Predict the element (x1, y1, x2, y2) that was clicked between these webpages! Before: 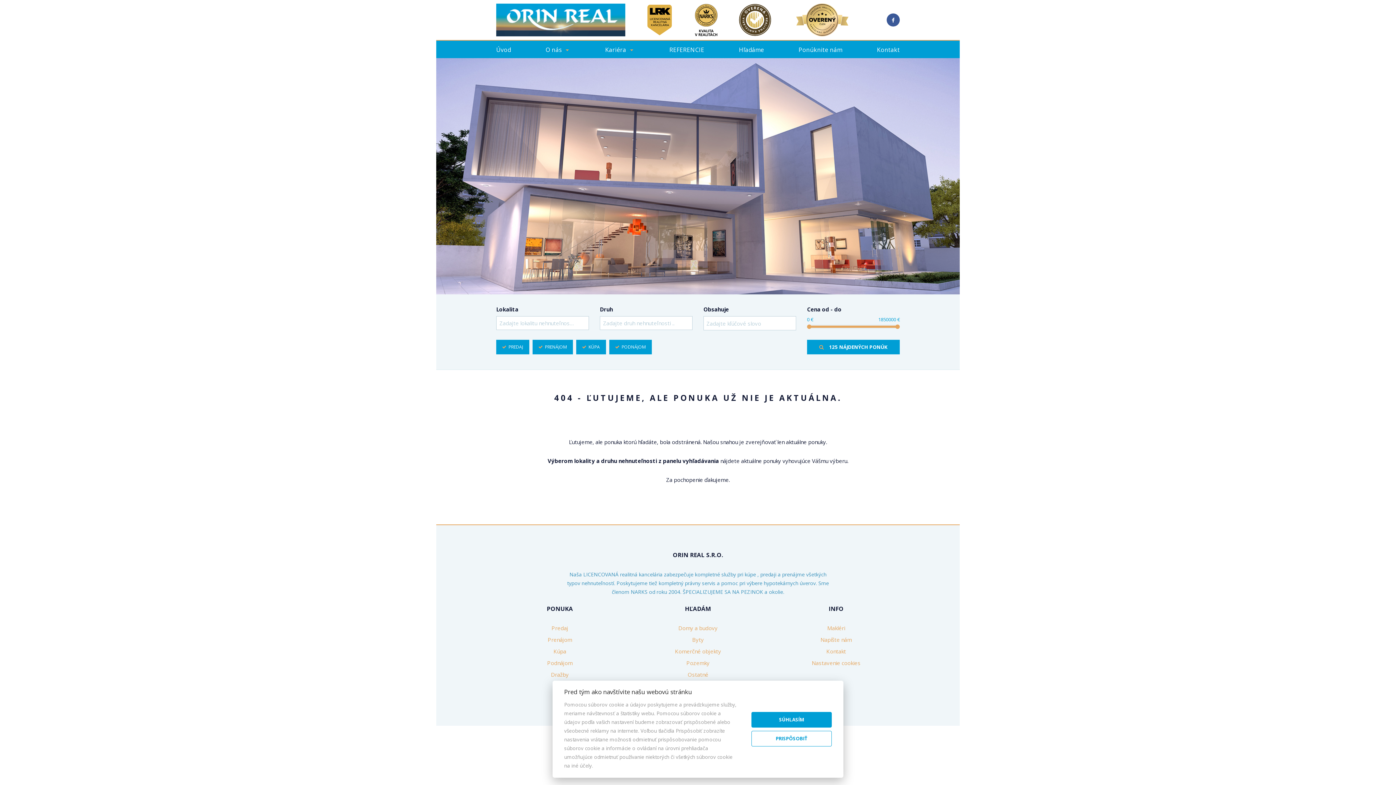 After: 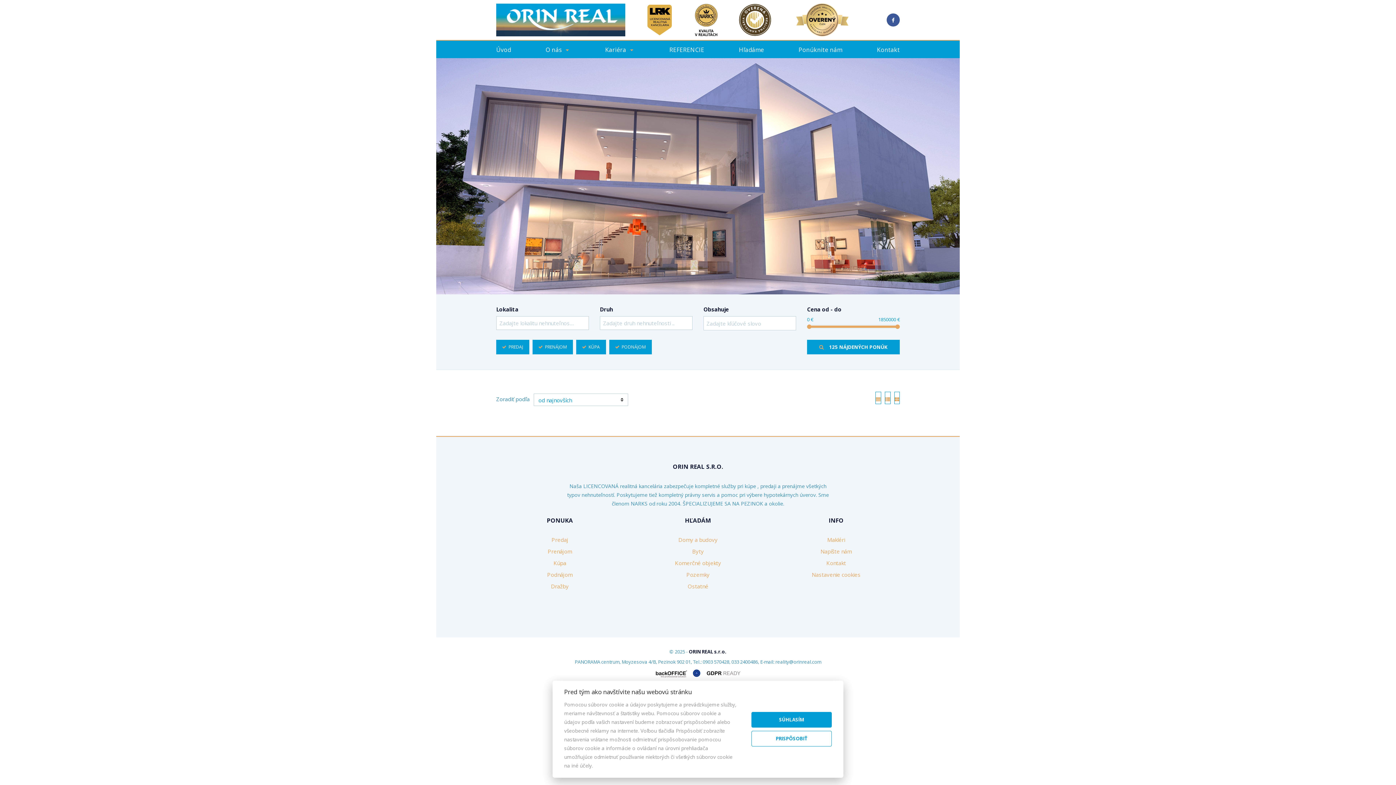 Action: bbox: (551, 671, 568, 678) label: Dražby